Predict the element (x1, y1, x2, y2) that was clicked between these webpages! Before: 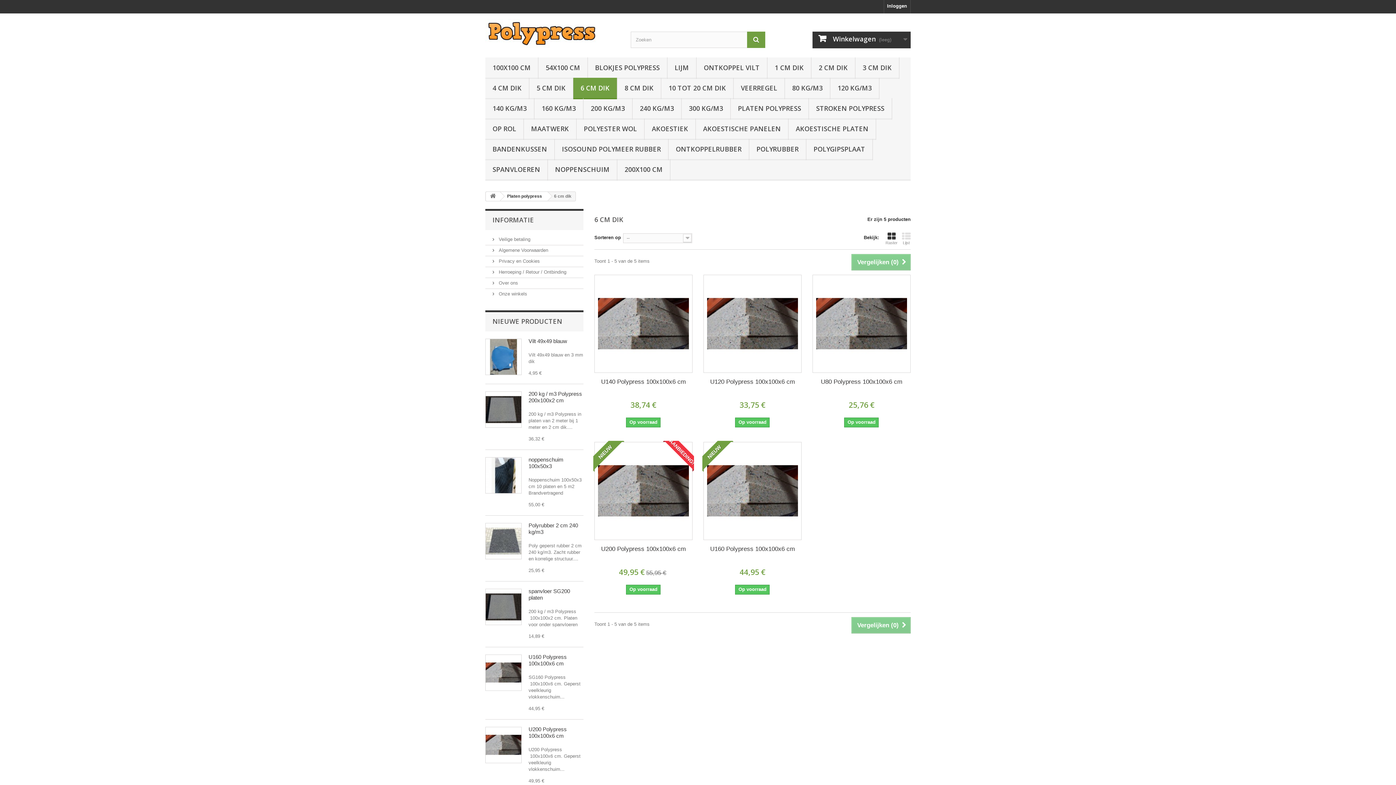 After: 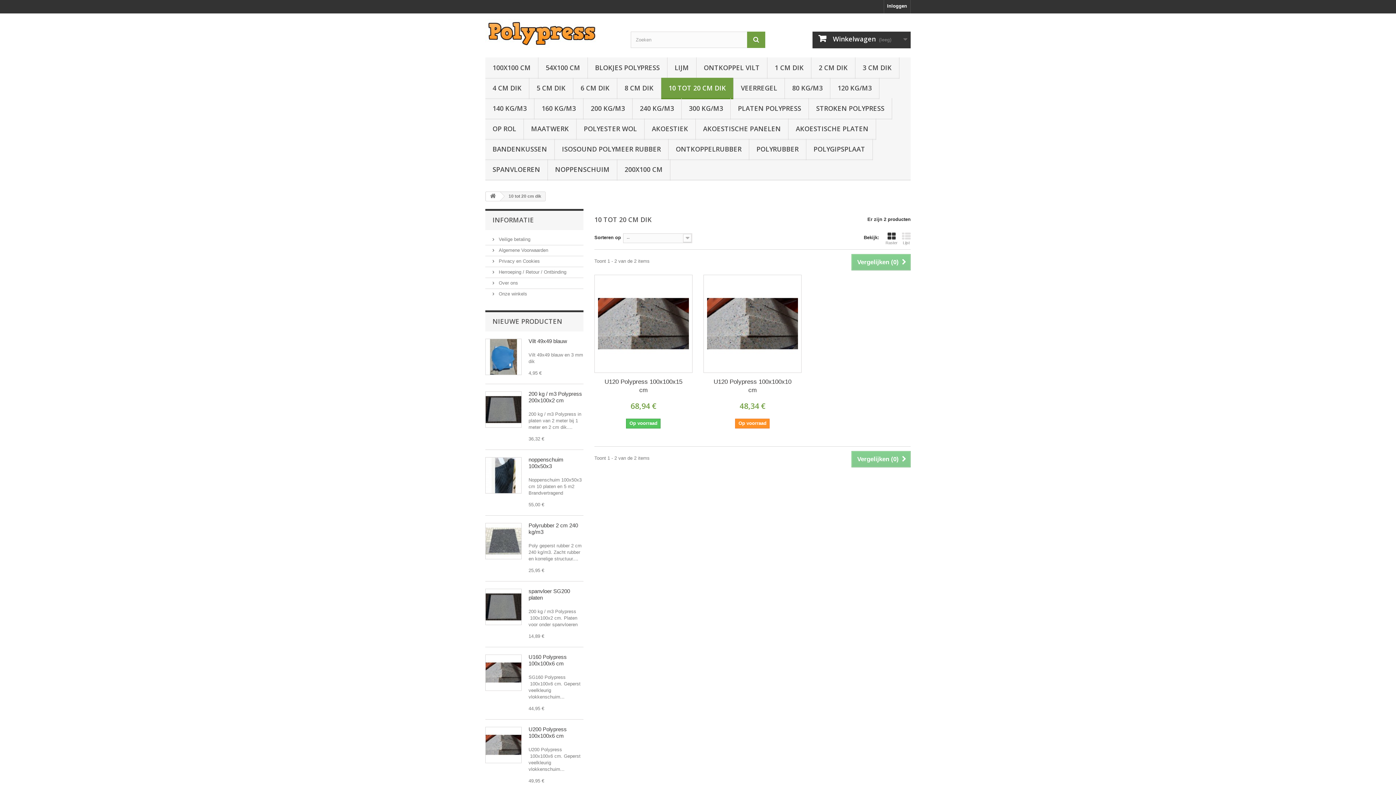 Action: bbox: (661, 77, 733, 99) label: 10 TOT 20 CM DIK